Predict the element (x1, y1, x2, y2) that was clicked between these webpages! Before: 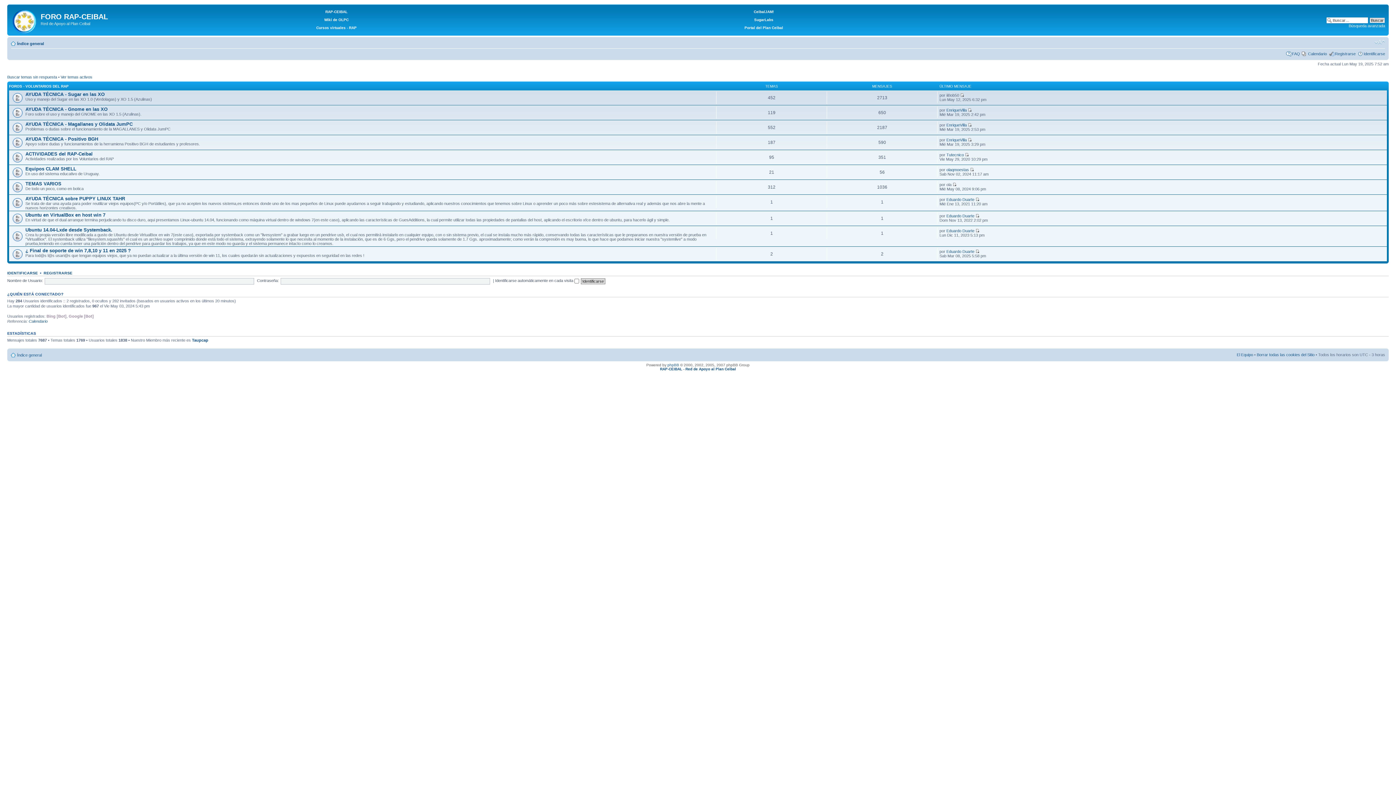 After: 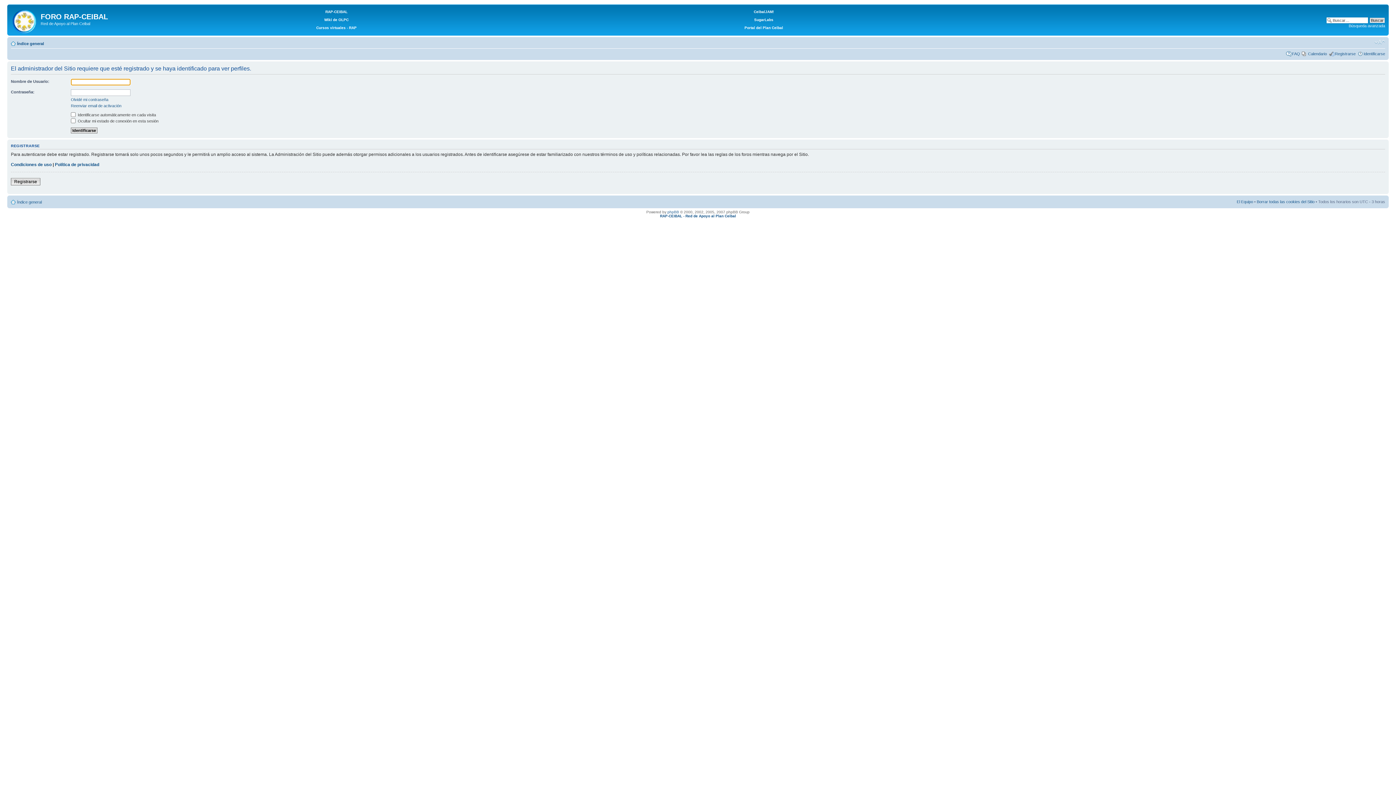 Action: label: EnriqueVilla bbox: (946, 107, 967, 112)